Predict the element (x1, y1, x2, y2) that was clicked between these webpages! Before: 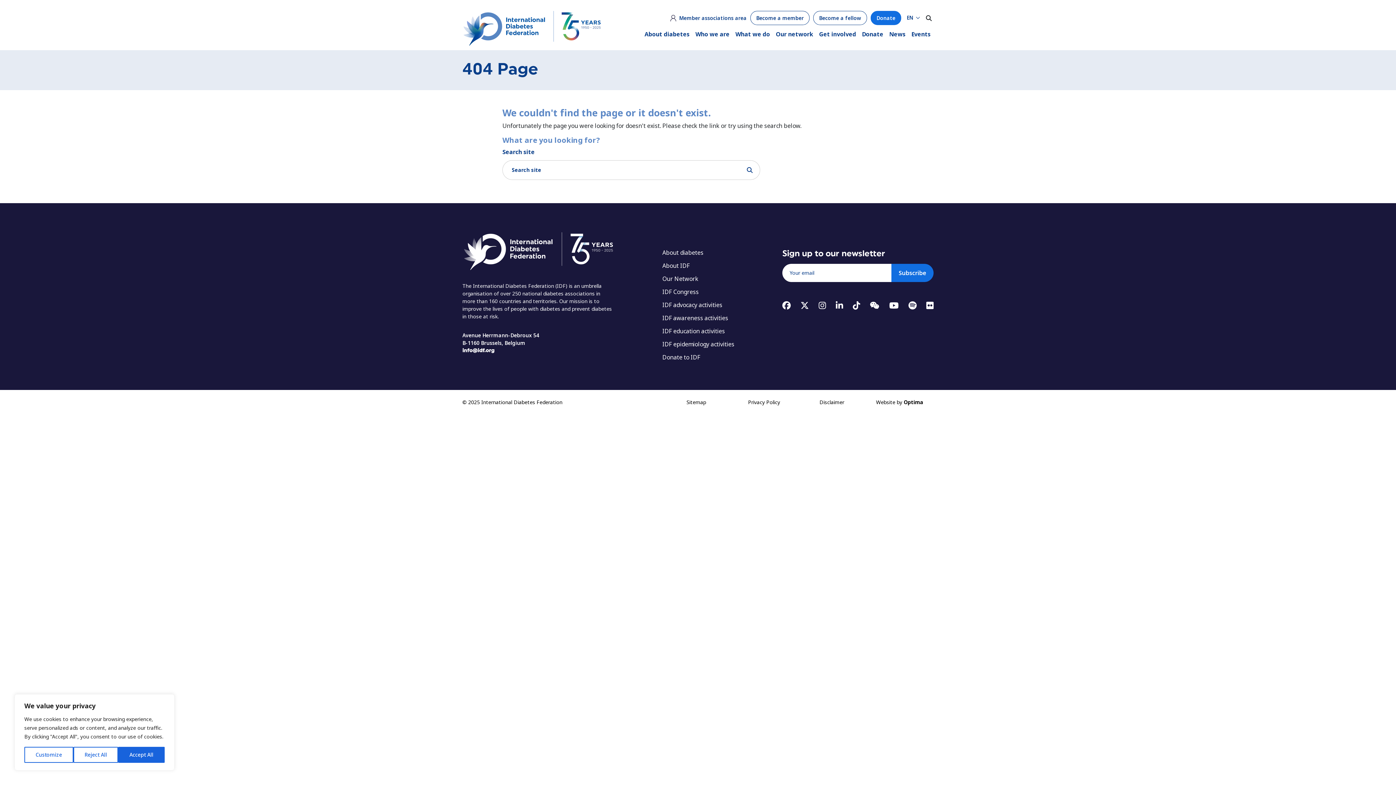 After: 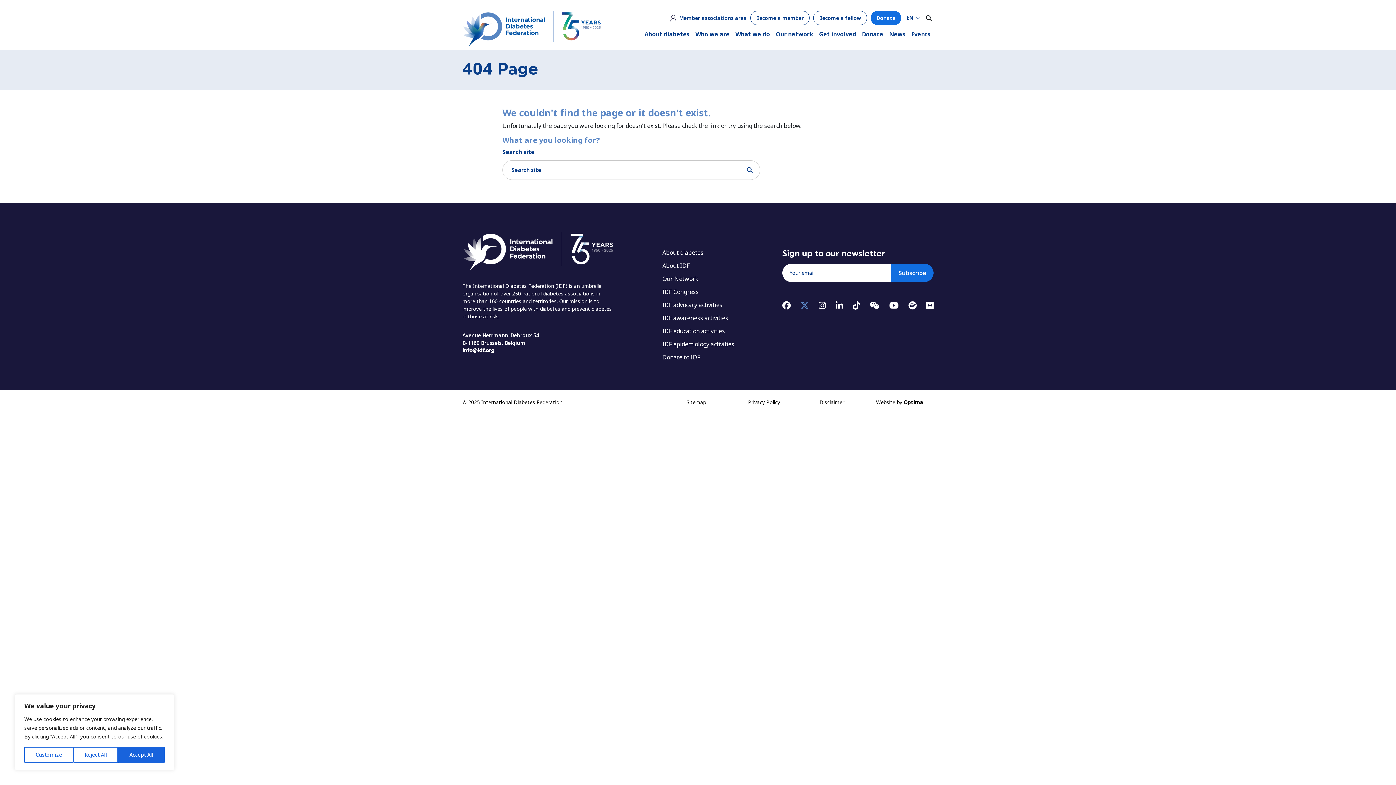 Action: label: X bbox: (800, 299, 809, 312)